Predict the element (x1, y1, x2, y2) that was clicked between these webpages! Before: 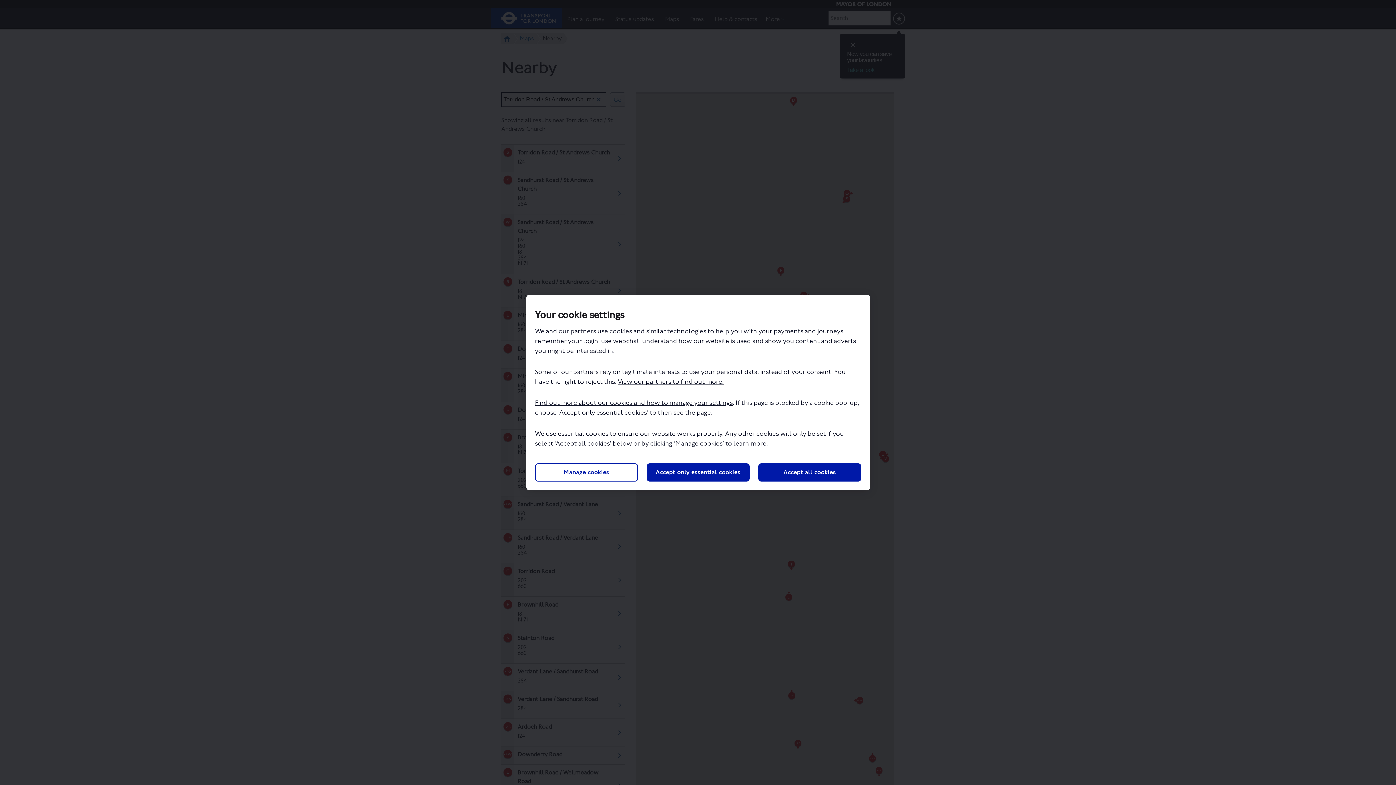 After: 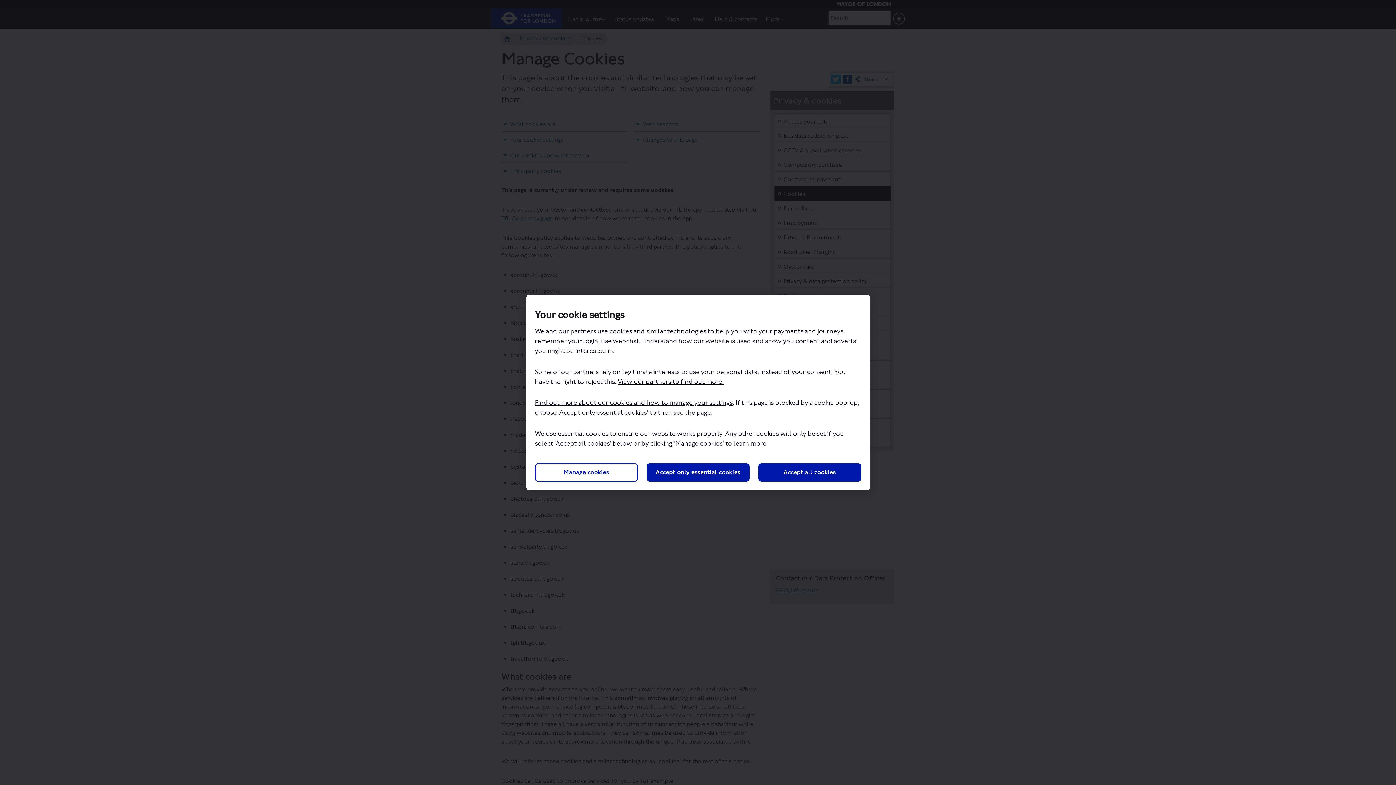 Action: label: Find out more about our cookies and how to manage your settings bbox: (535, 399, 732, 406)